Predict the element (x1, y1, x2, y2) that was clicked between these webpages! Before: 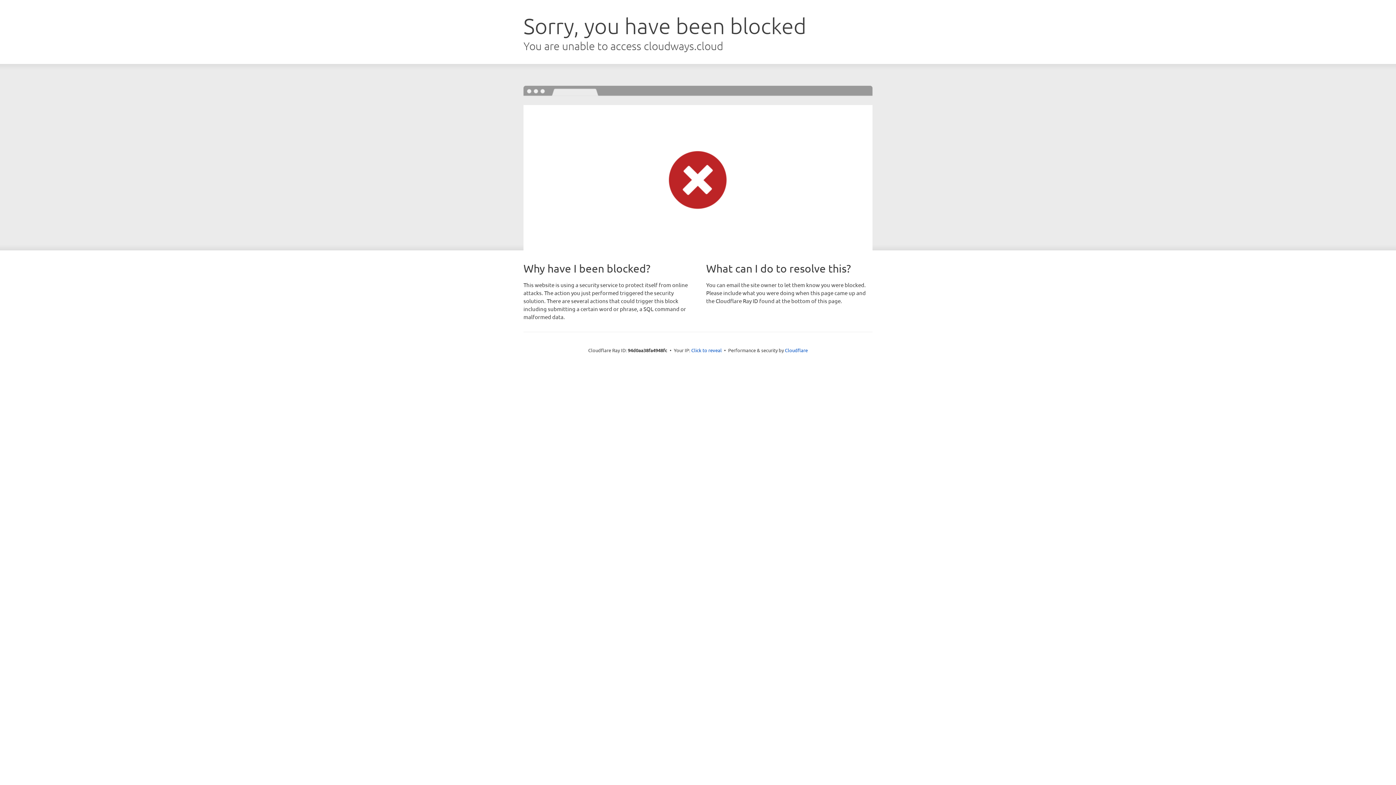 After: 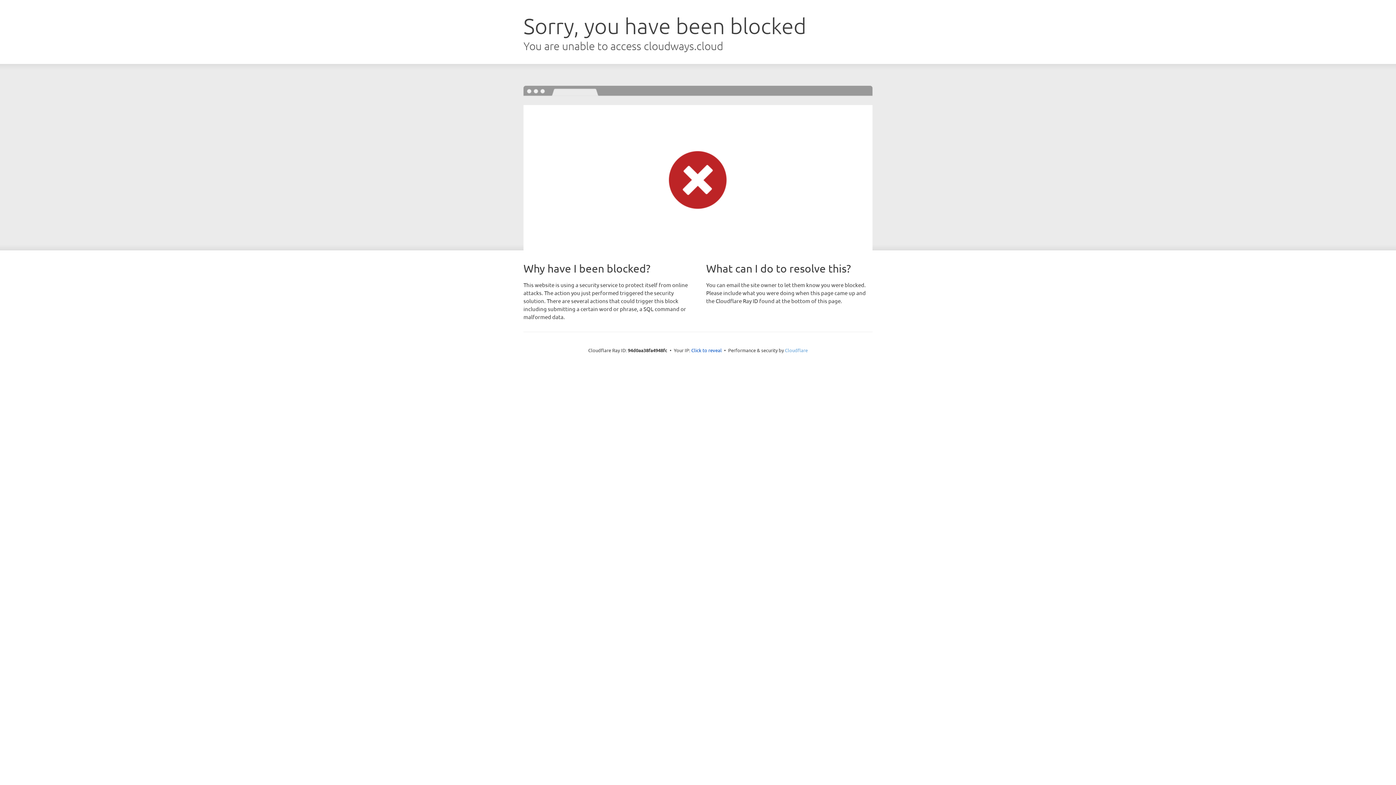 Action: label: Cloudflare bbox: (785, 347, 808, 353)